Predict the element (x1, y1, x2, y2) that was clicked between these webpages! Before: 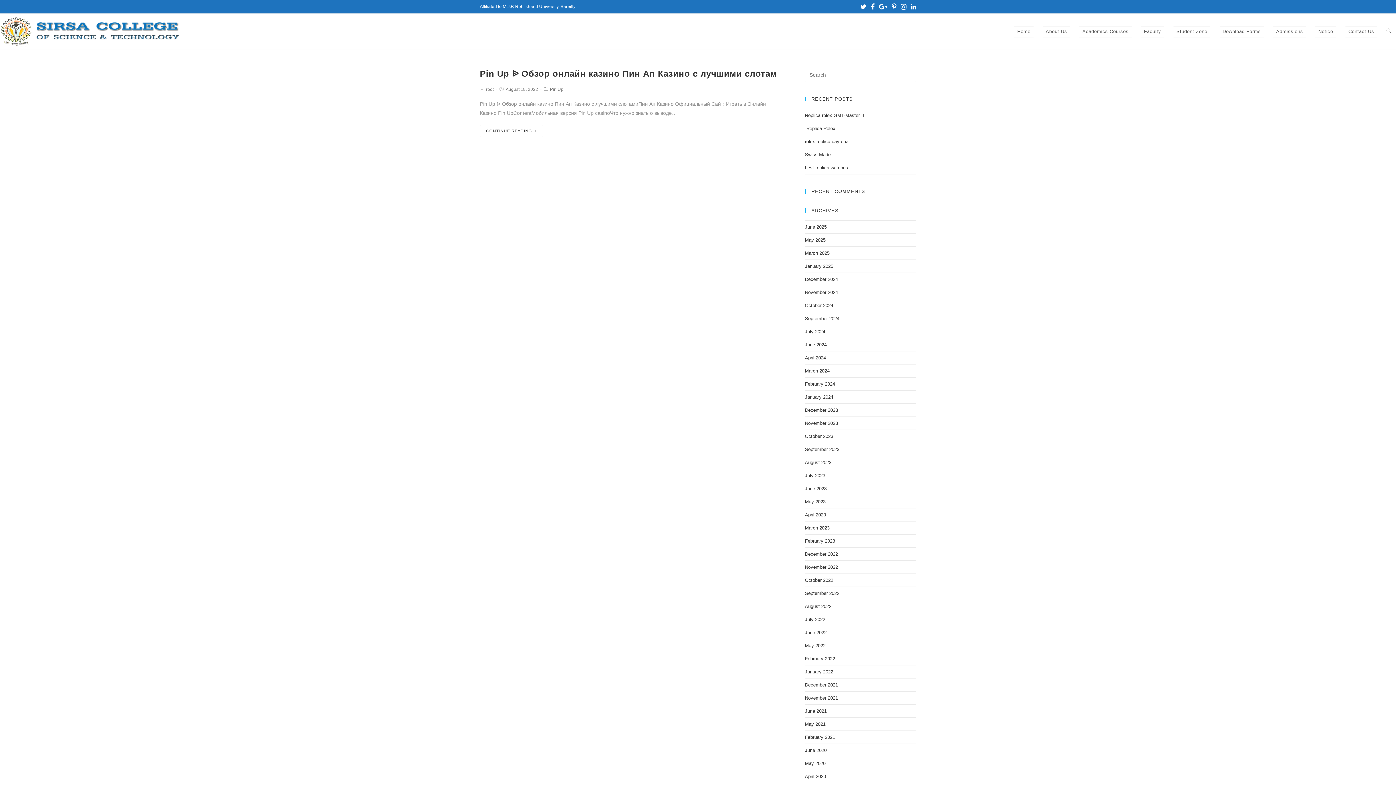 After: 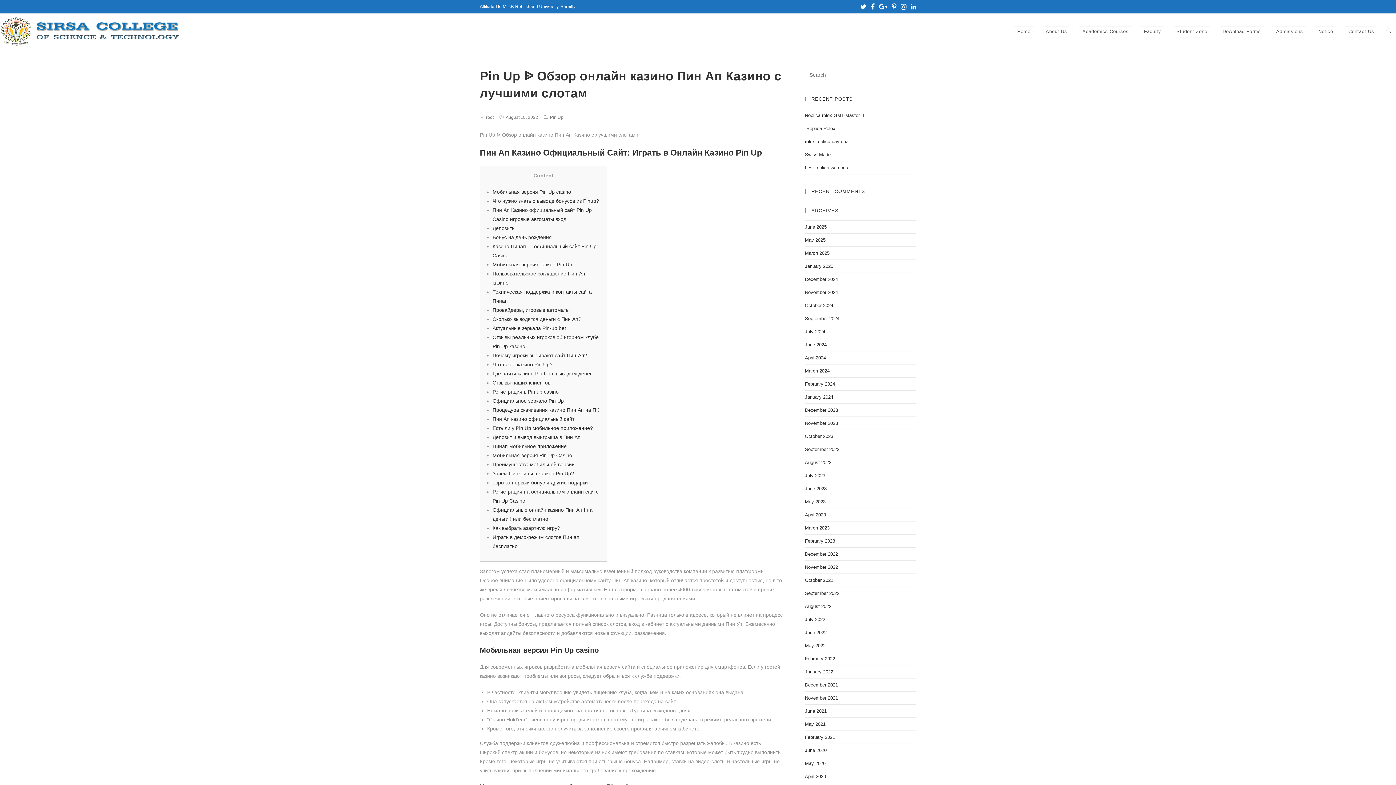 Action: label: CONTINUE READING bbox: (480, 125, 543, 137)